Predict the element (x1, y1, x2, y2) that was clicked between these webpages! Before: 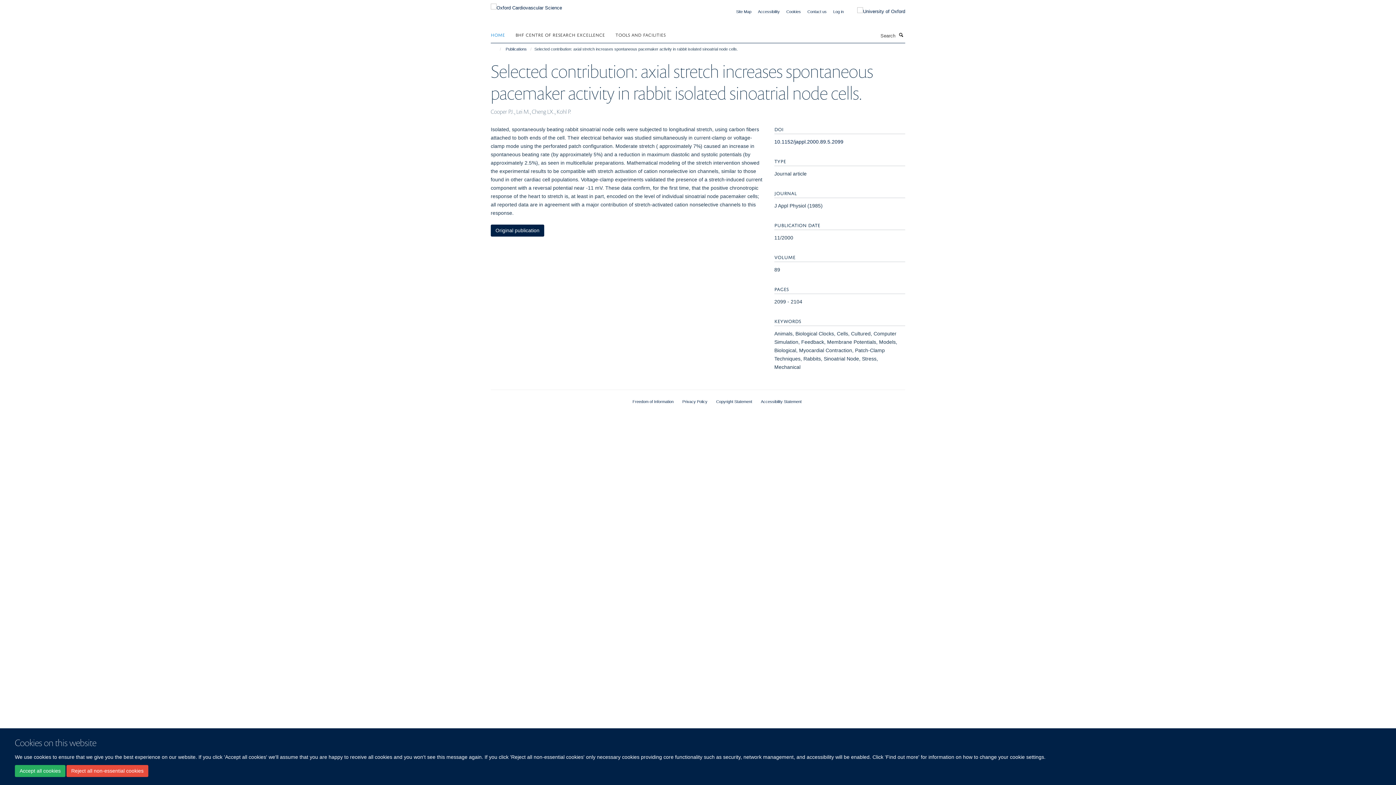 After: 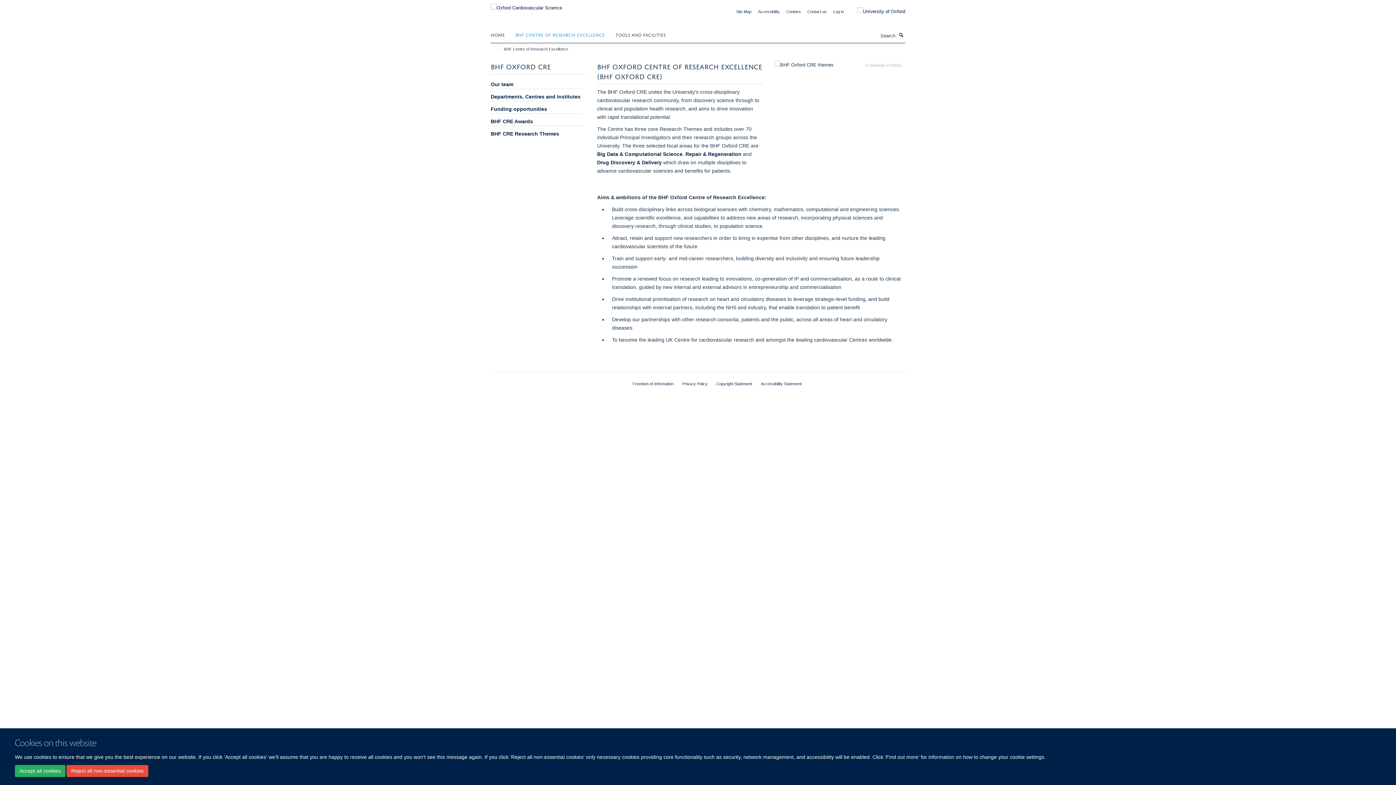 Action: bbox: (515, 29, 614, 40) label: BHF CENTRE OF RESEARCH EXCELLENCE